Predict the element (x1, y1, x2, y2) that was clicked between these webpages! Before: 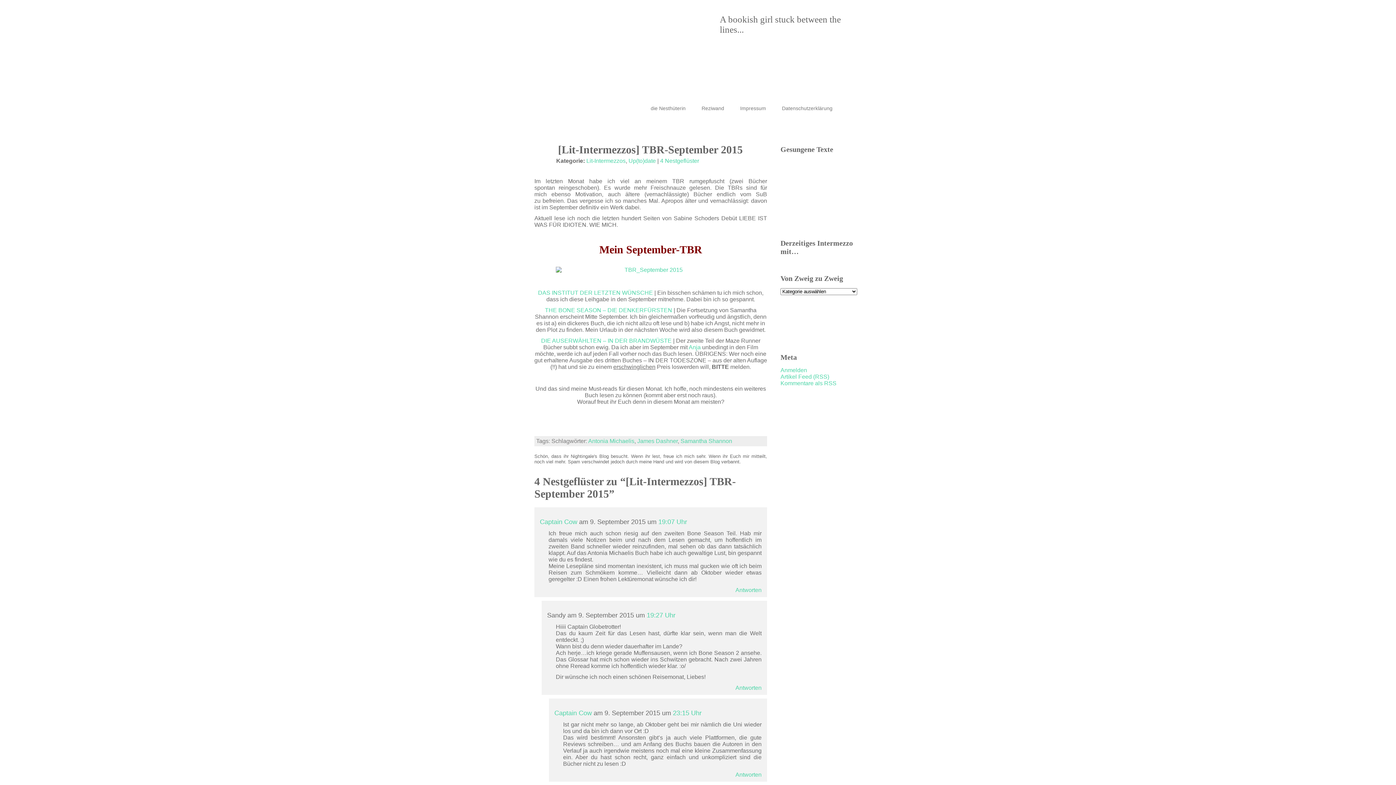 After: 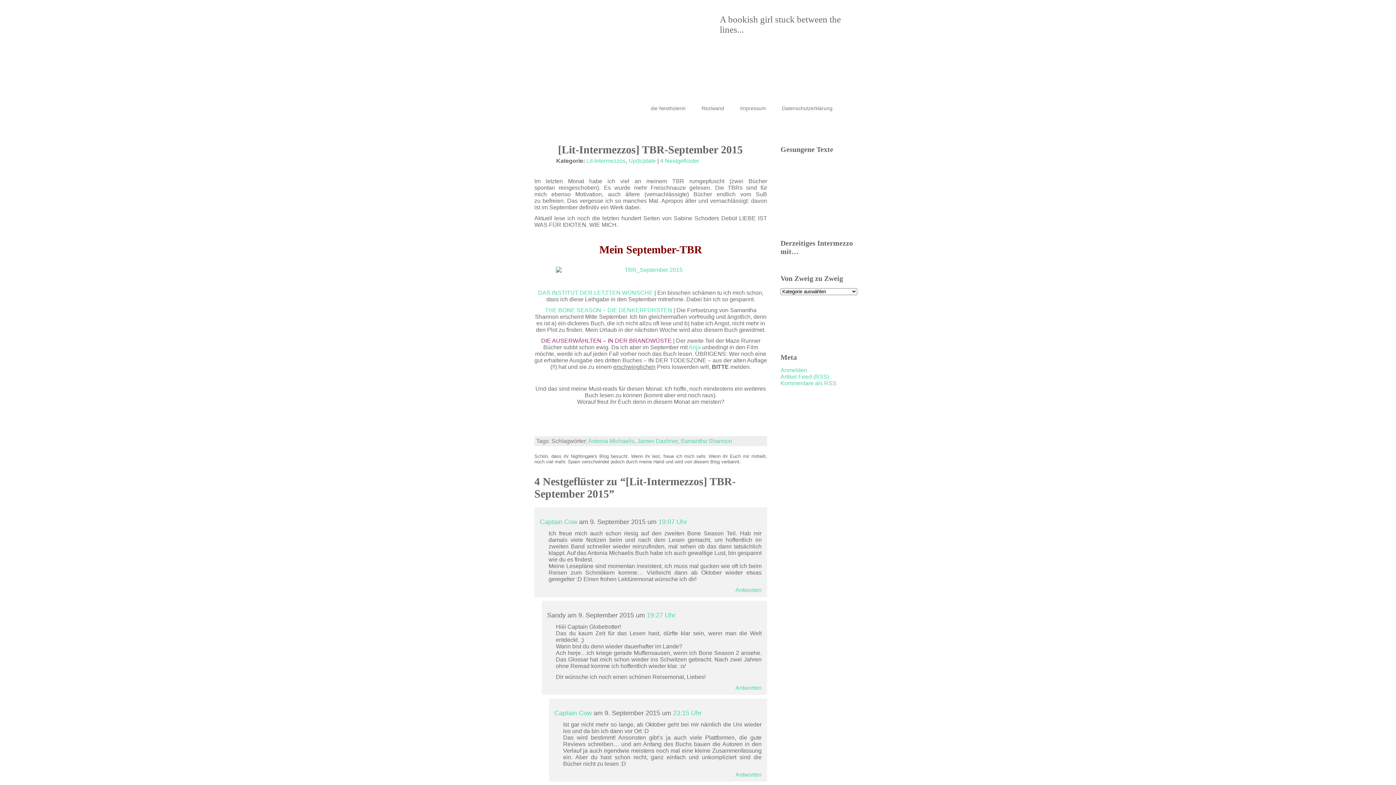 Action: label: DIE AUSERWÄHLTEN – IN DER BRANDWÜSTE bbox: (541, 337, 671, 344)